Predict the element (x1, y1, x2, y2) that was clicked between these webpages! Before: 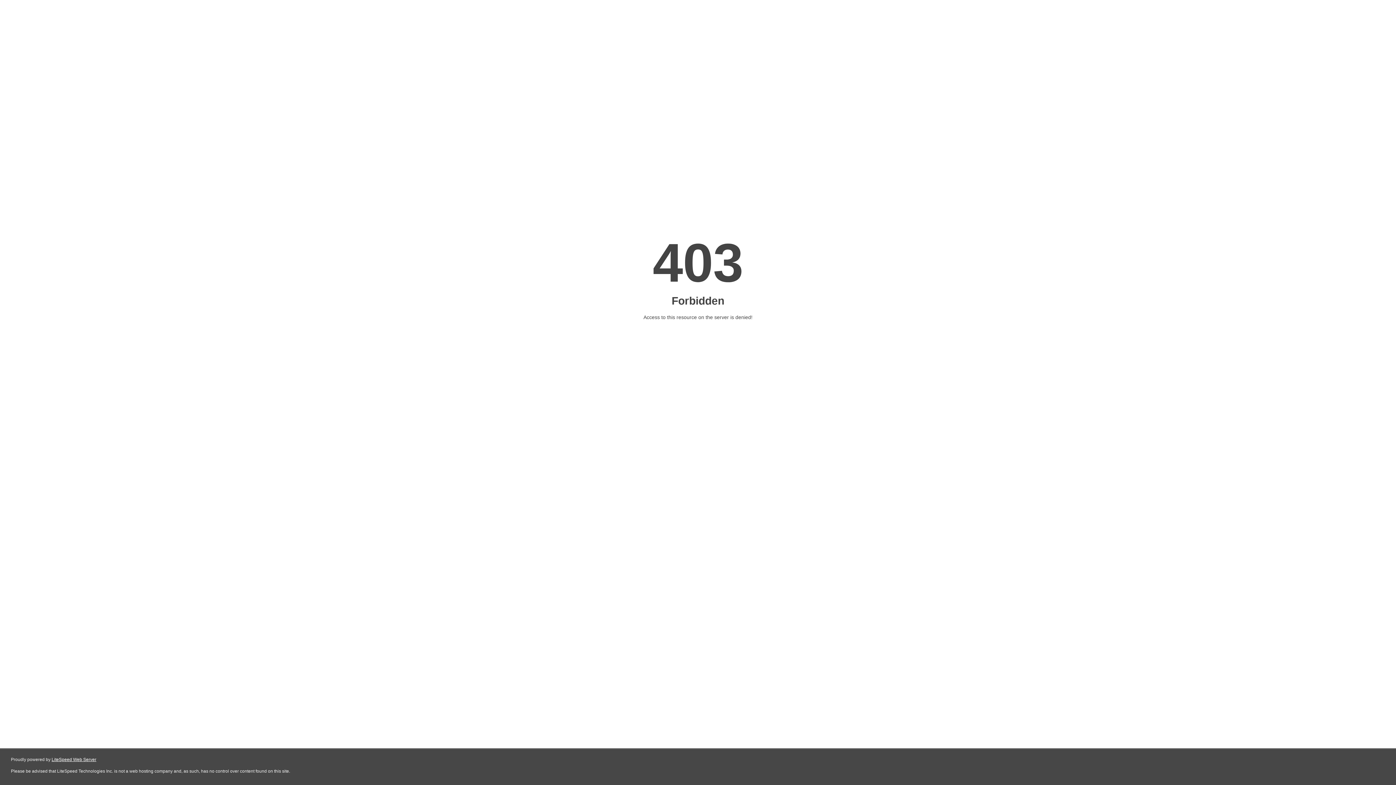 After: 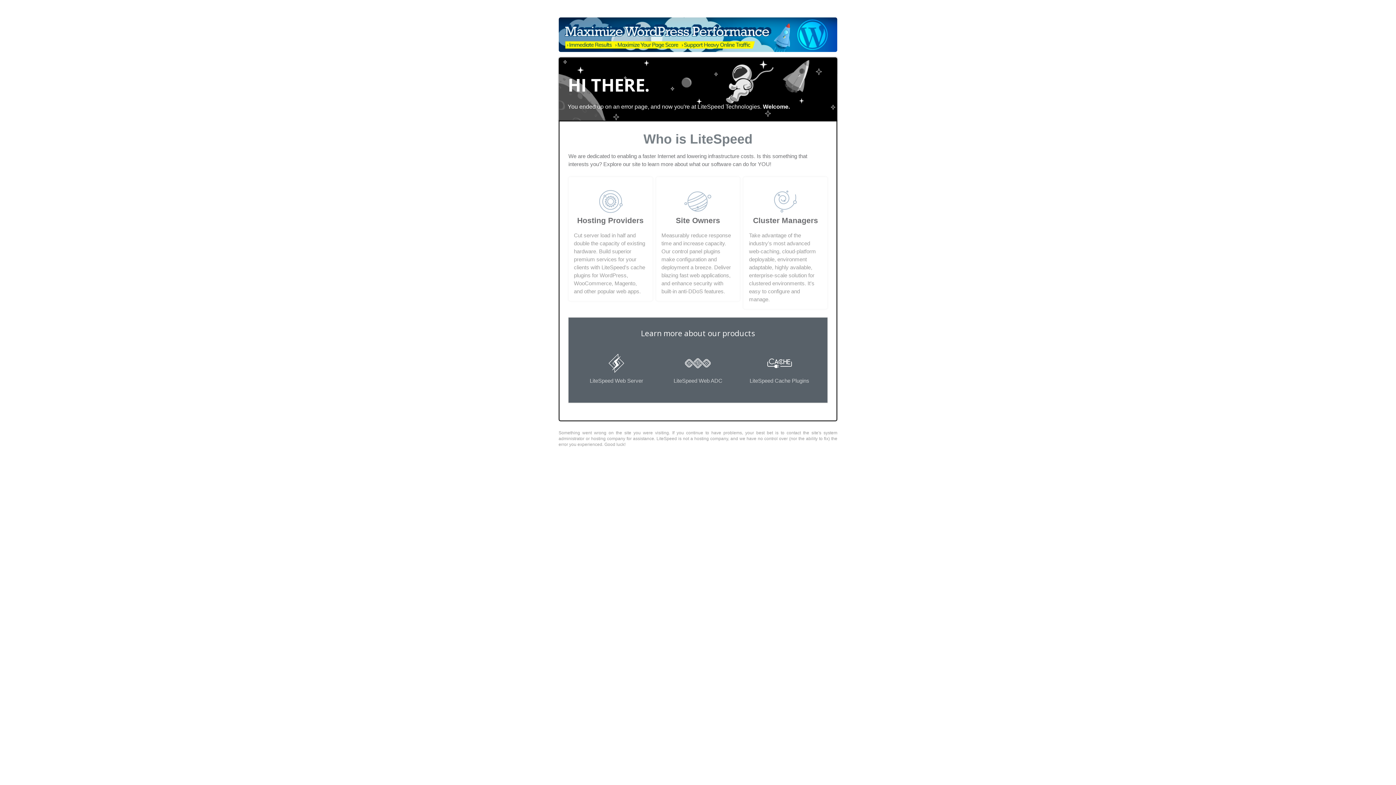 Action: label: LiteSpeed Web Server bbox: (51, 757, 96, 762)